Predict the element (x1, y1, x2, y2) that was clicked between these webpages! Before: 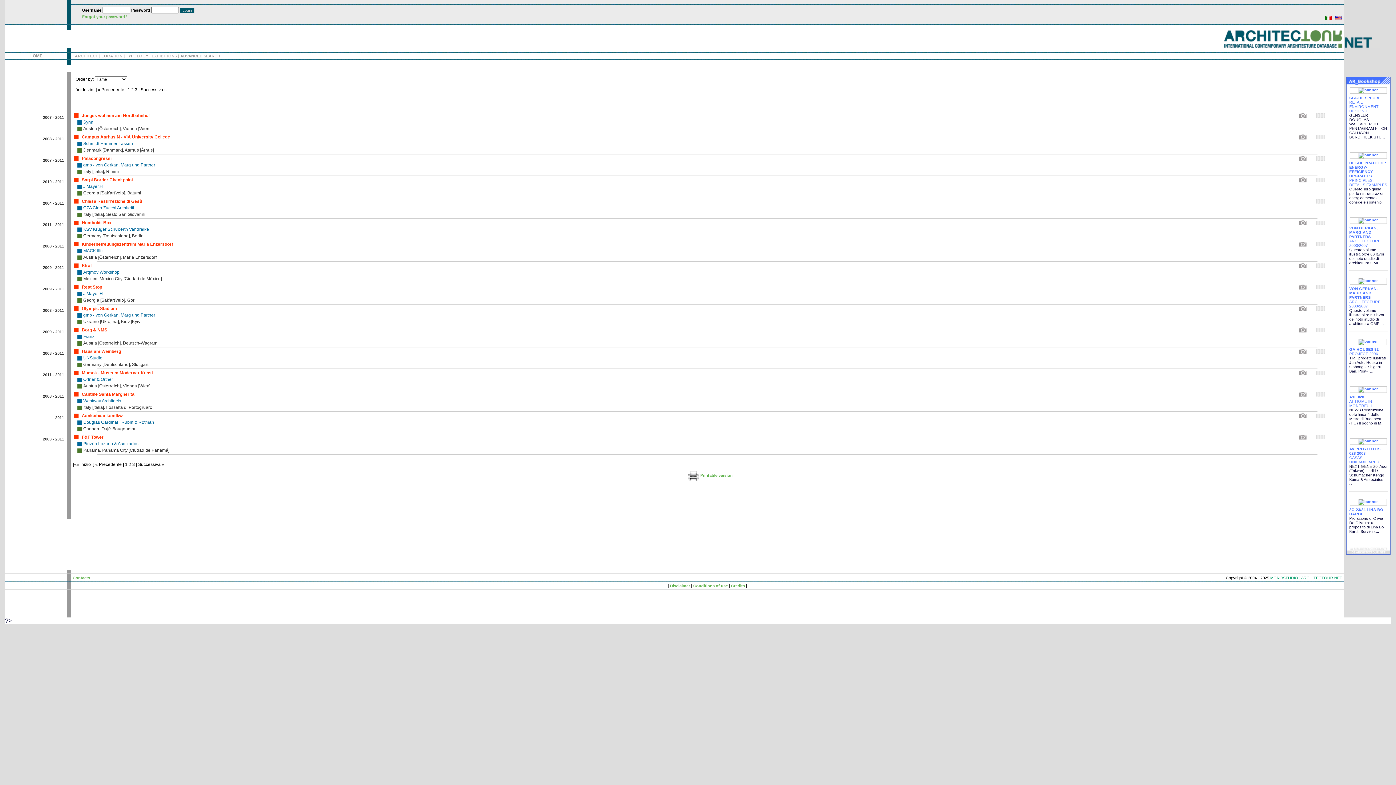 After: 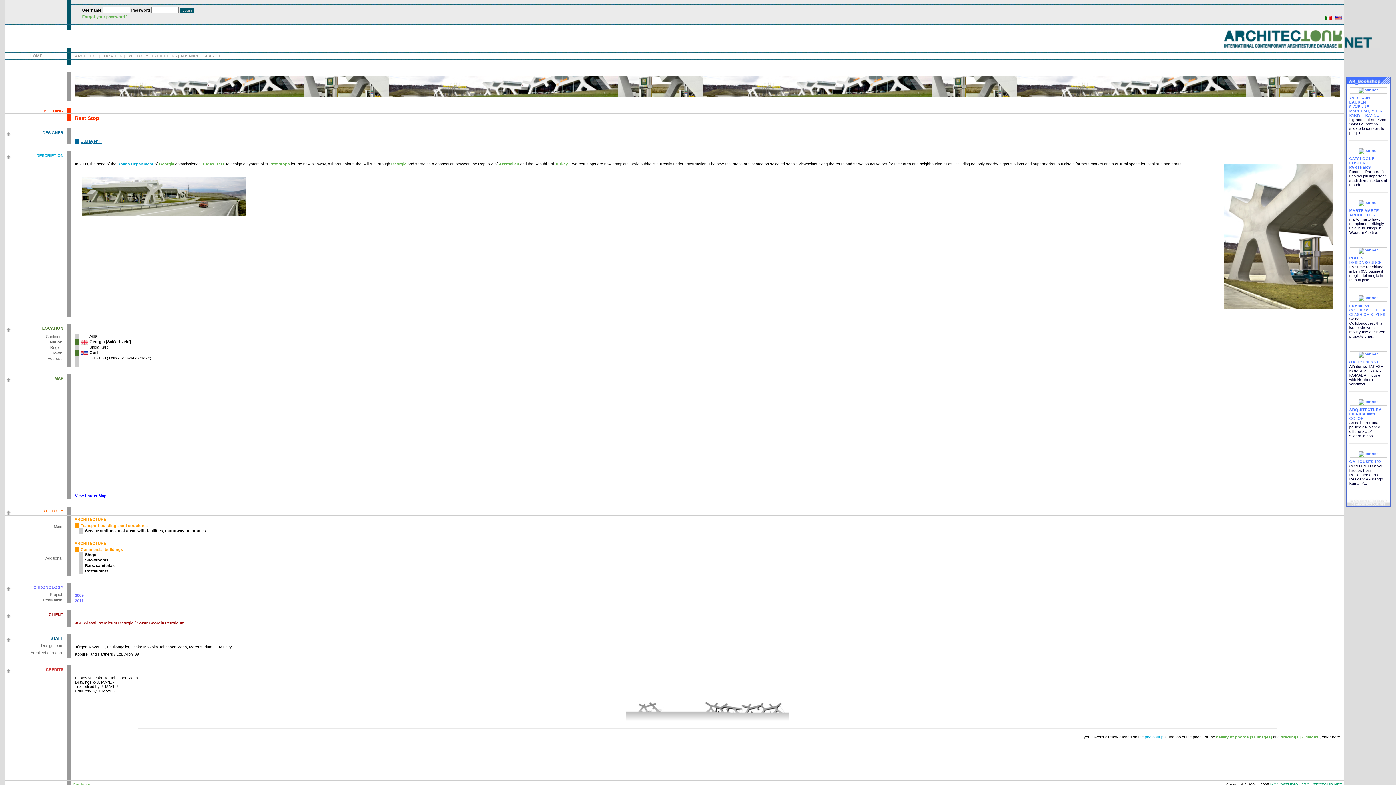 Action: bbox: (80, 284, 102, 289) label: Rest Stop